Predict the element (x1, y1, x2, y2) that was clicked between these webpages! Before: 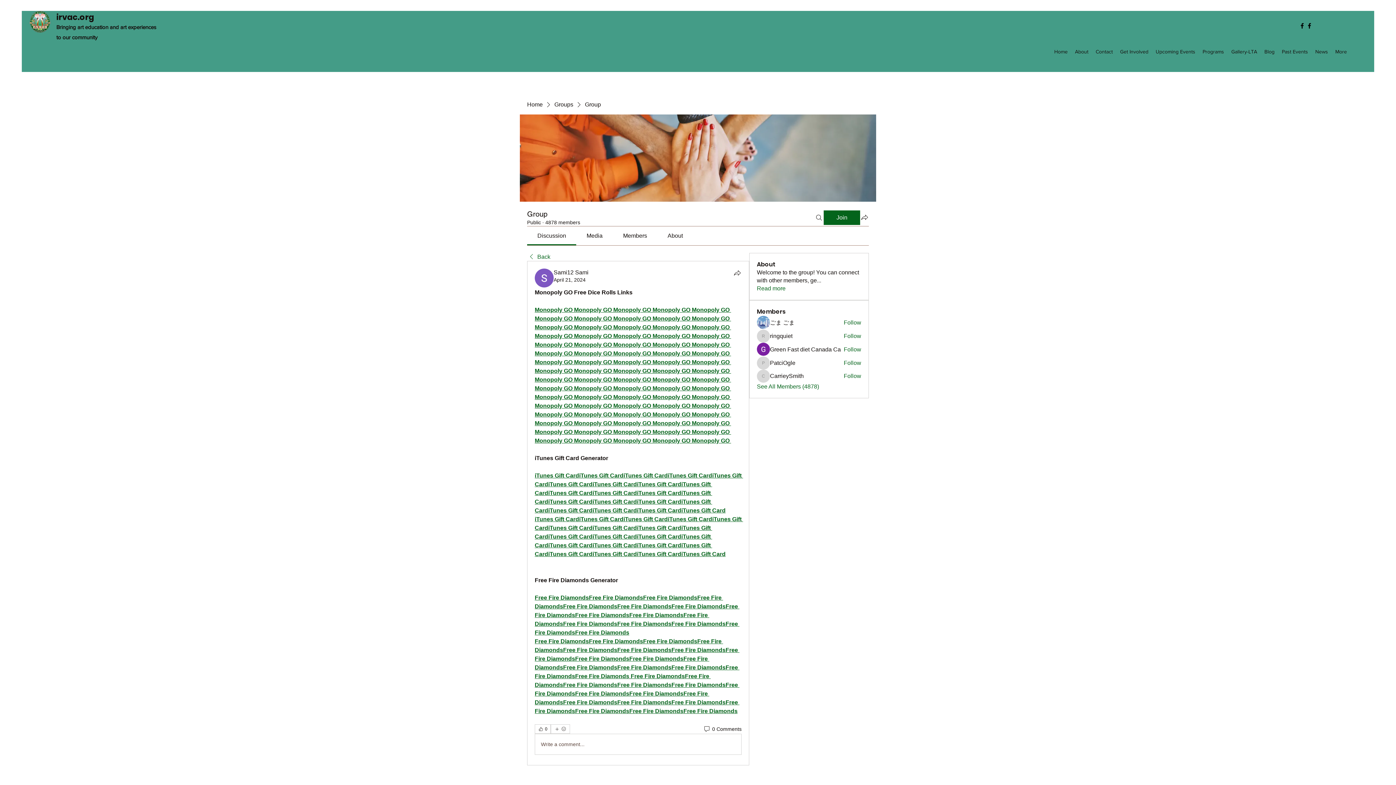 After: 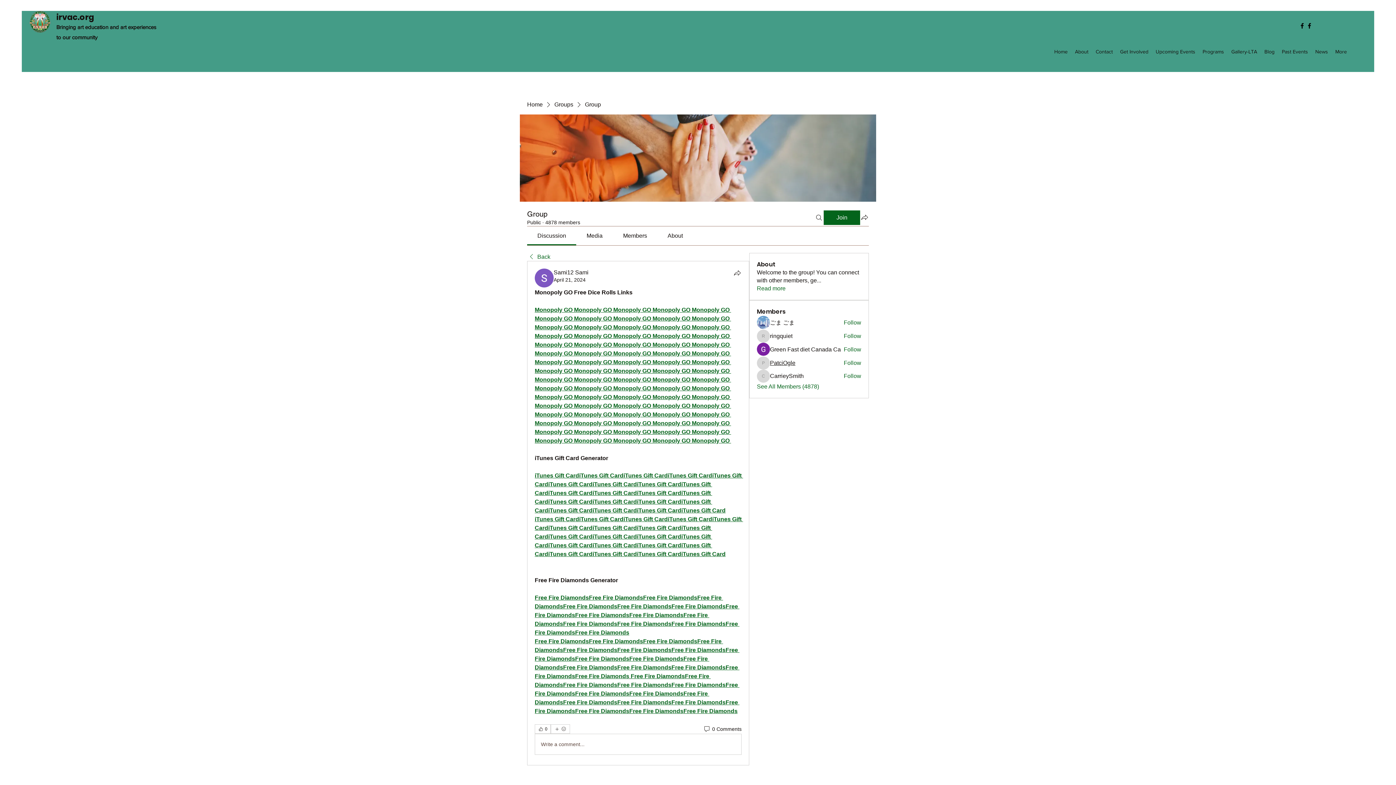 Action: bbox: (770, 359, 795, 367) label: PatciOgle